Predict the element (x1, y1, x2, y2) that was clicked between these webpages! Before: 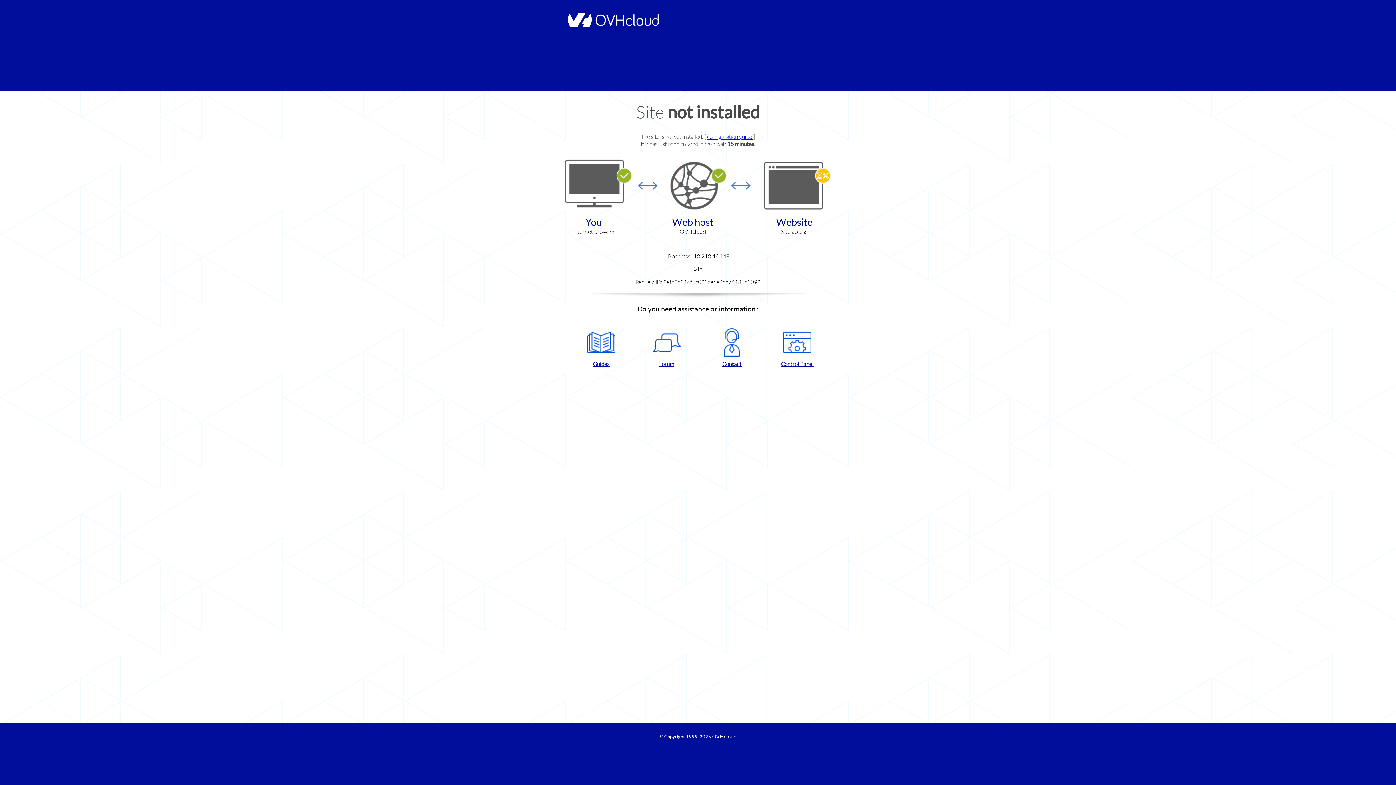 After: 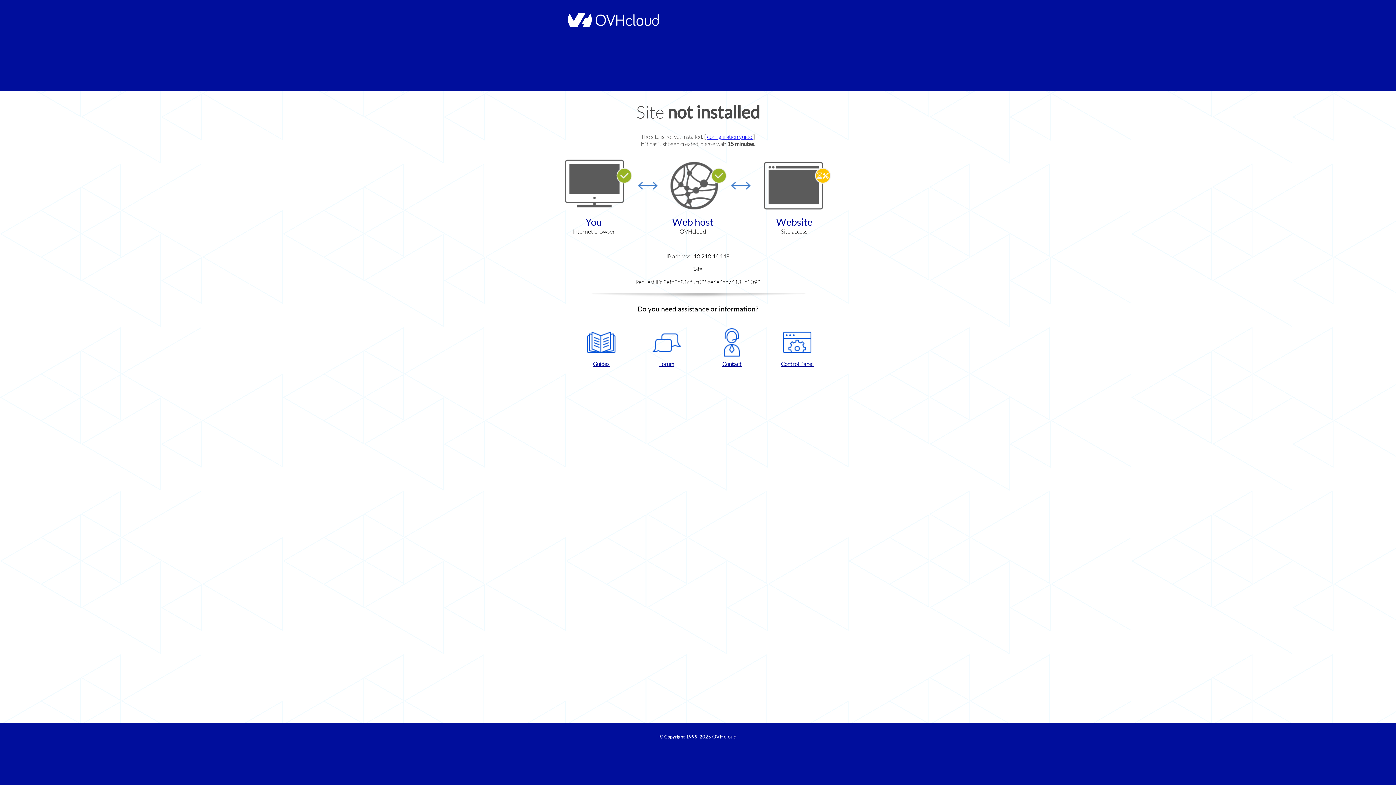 Action: bbox: (768, 328, 826, 367) label: Control Panel